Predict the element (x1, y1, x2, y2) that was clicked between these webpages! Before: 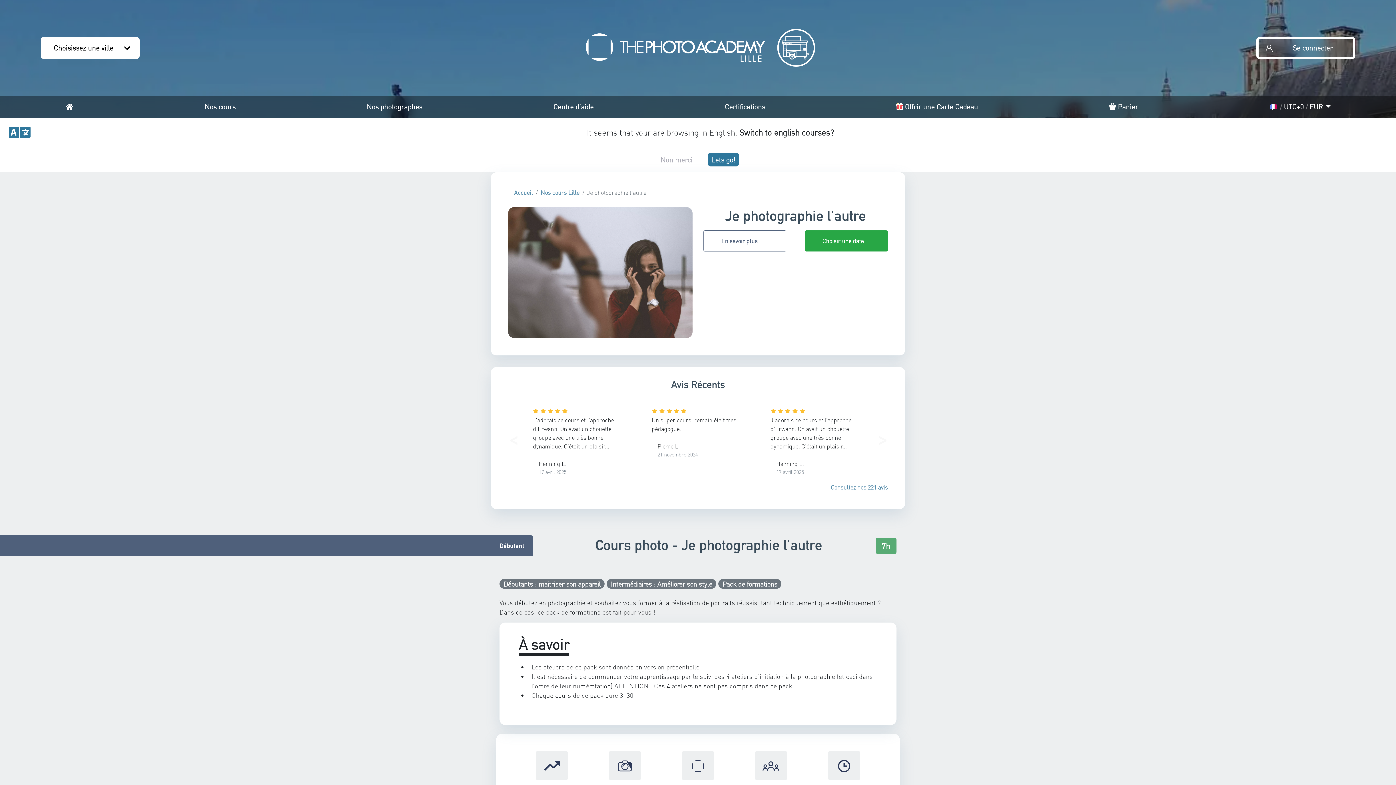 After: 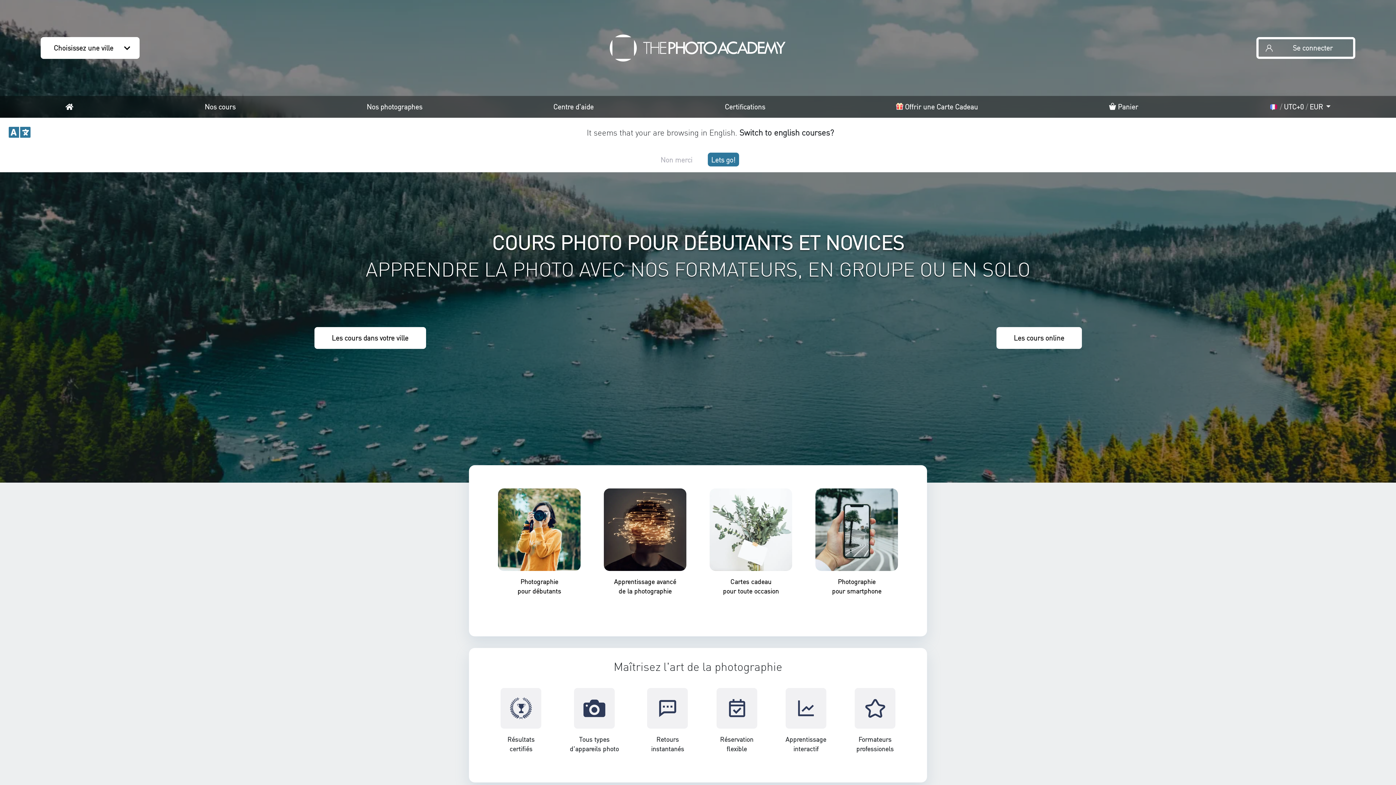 Action: label: Accueil bbox: (514, 188, 533, 196)